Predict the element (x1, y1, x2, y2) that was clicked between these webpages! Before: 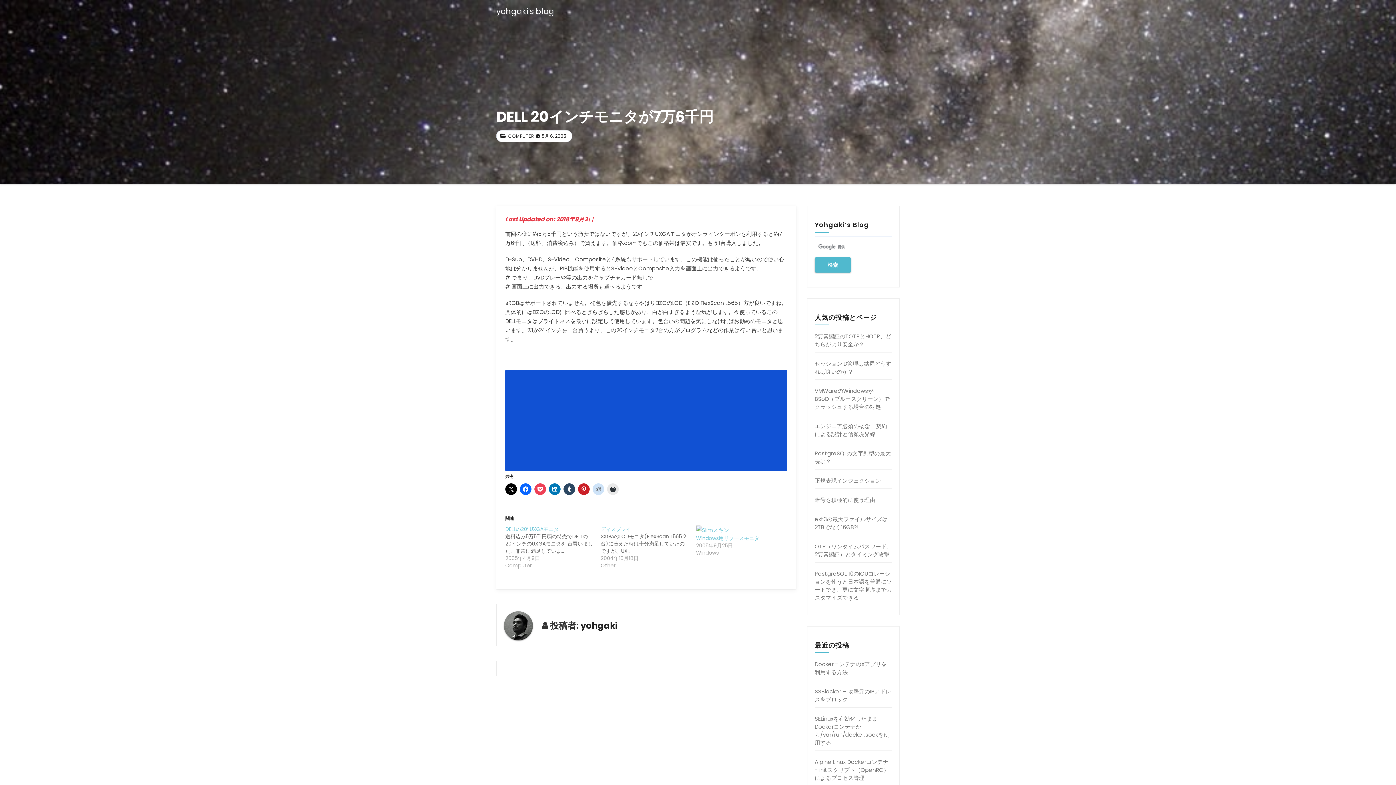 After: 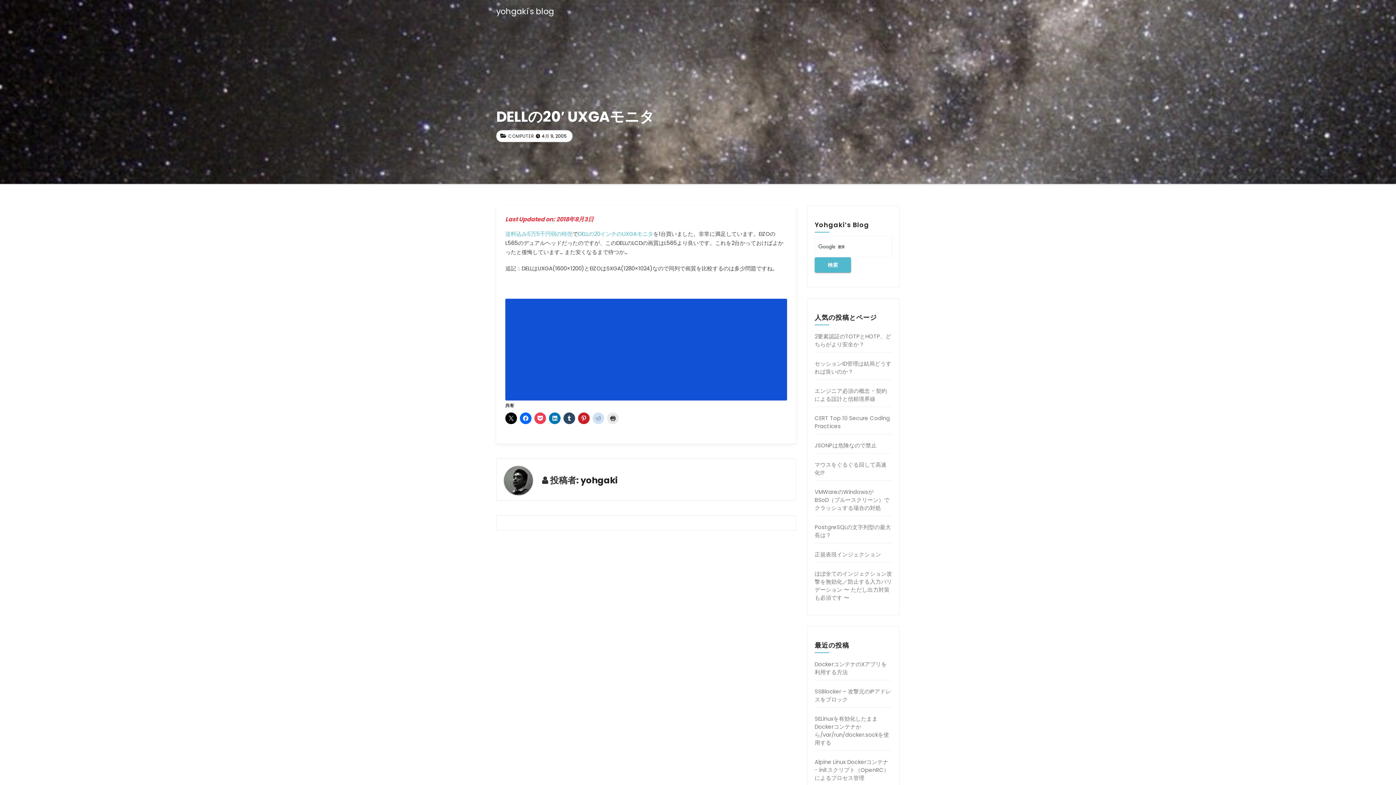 Action: bbox: (505, 525, 600, 569)